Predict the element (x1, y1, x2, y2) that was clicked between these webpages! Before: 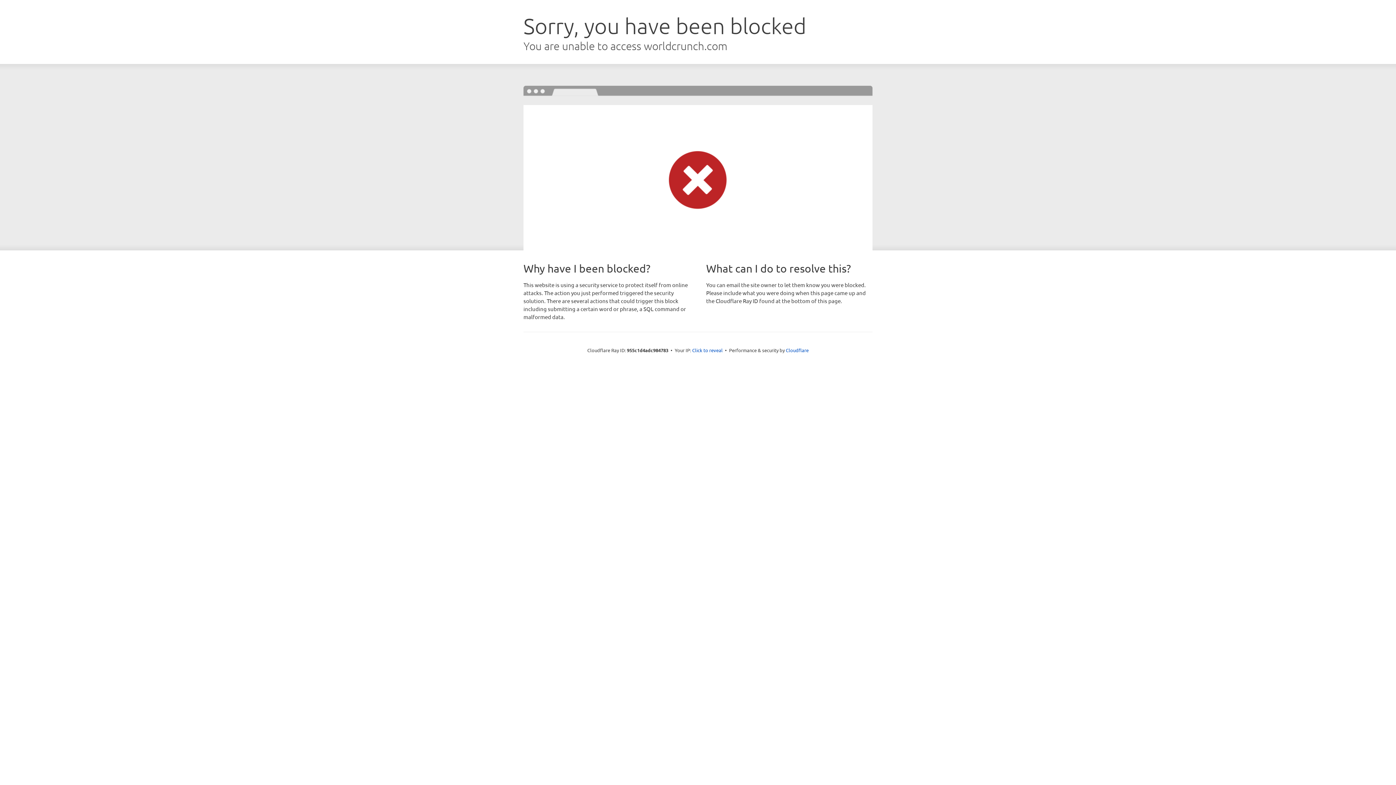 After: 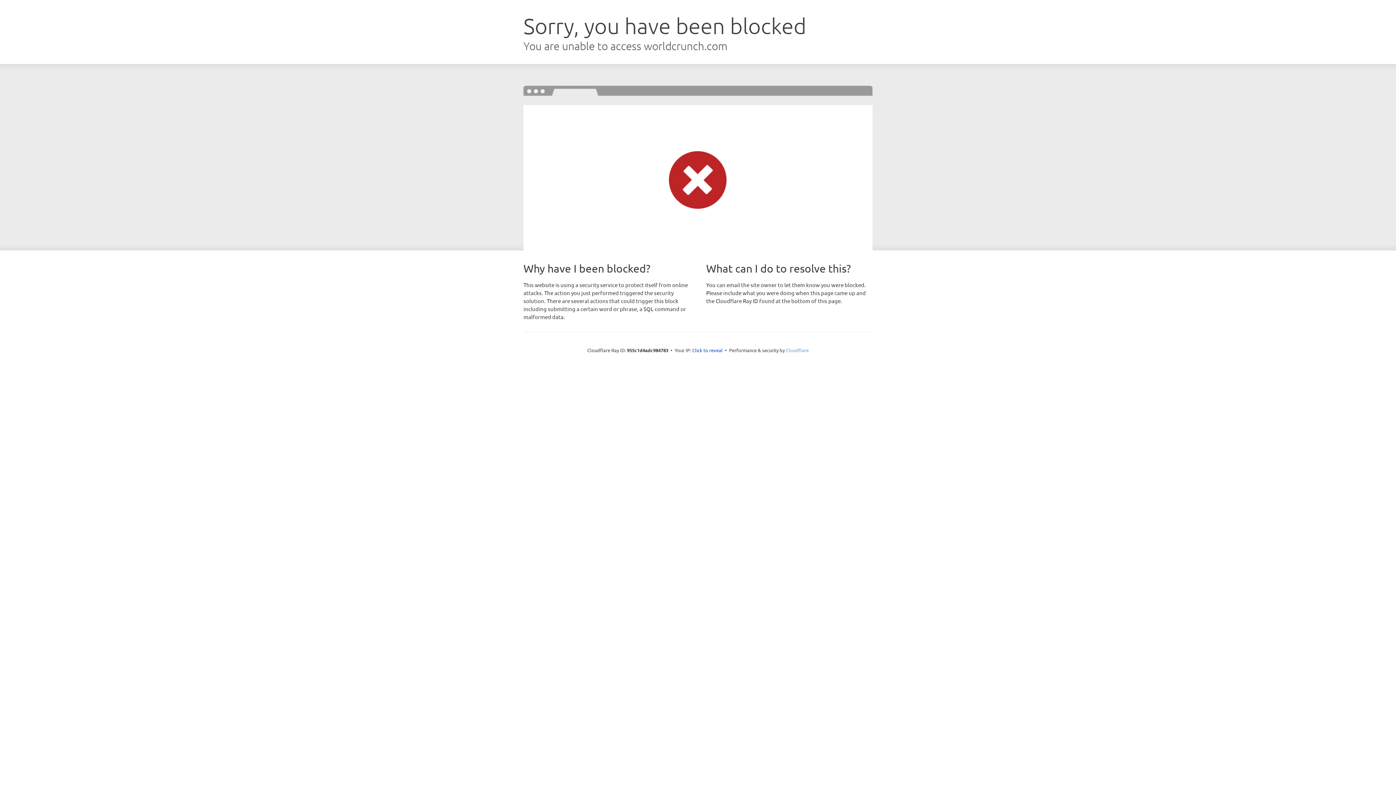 Action: bbox: (786, 347, 808, 353) label: Cloudflare